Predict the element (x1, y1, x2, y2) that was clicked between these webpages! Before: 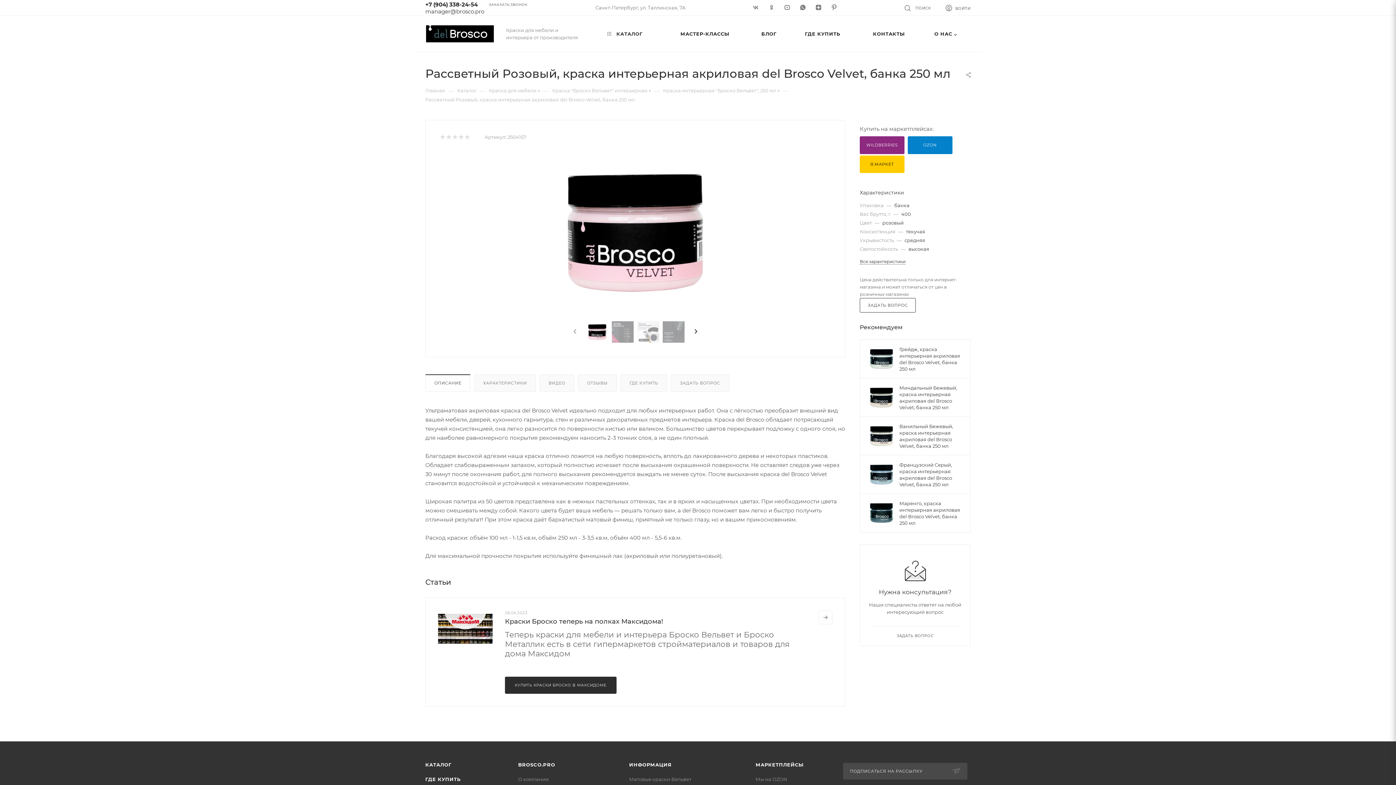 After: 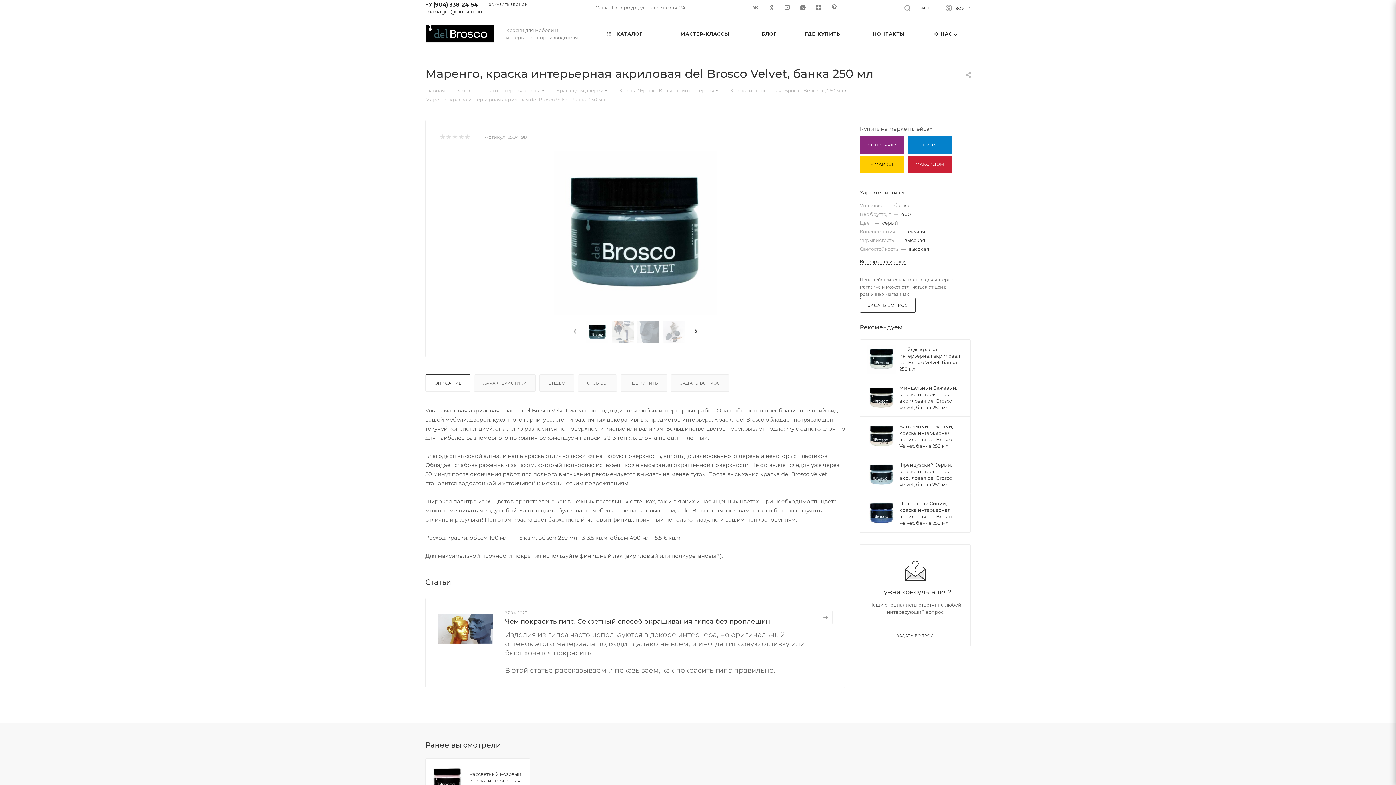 Action: bbox: (899, 500, 963, 526) label: Маренго, краска интерьерная акриловая del Brosco Velvet, банка 250 мл